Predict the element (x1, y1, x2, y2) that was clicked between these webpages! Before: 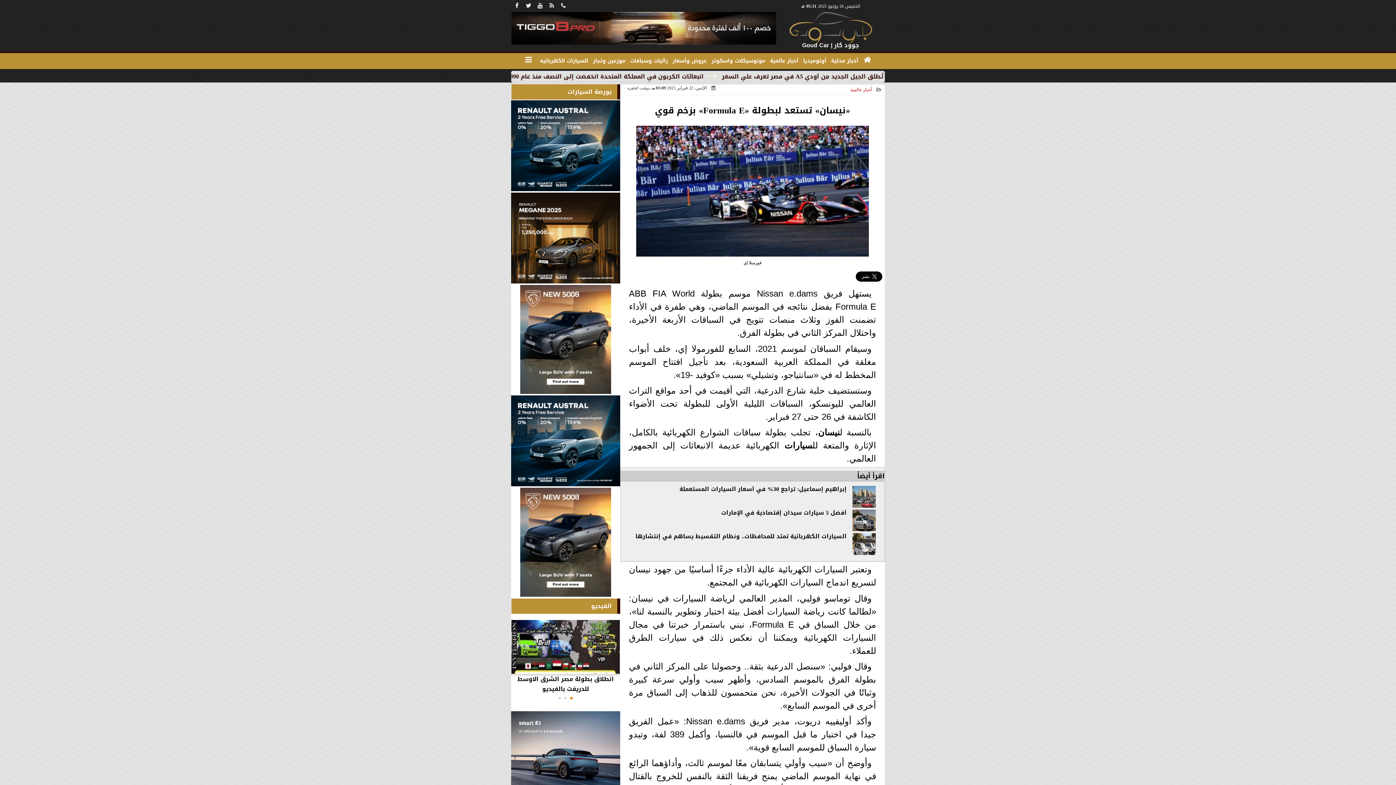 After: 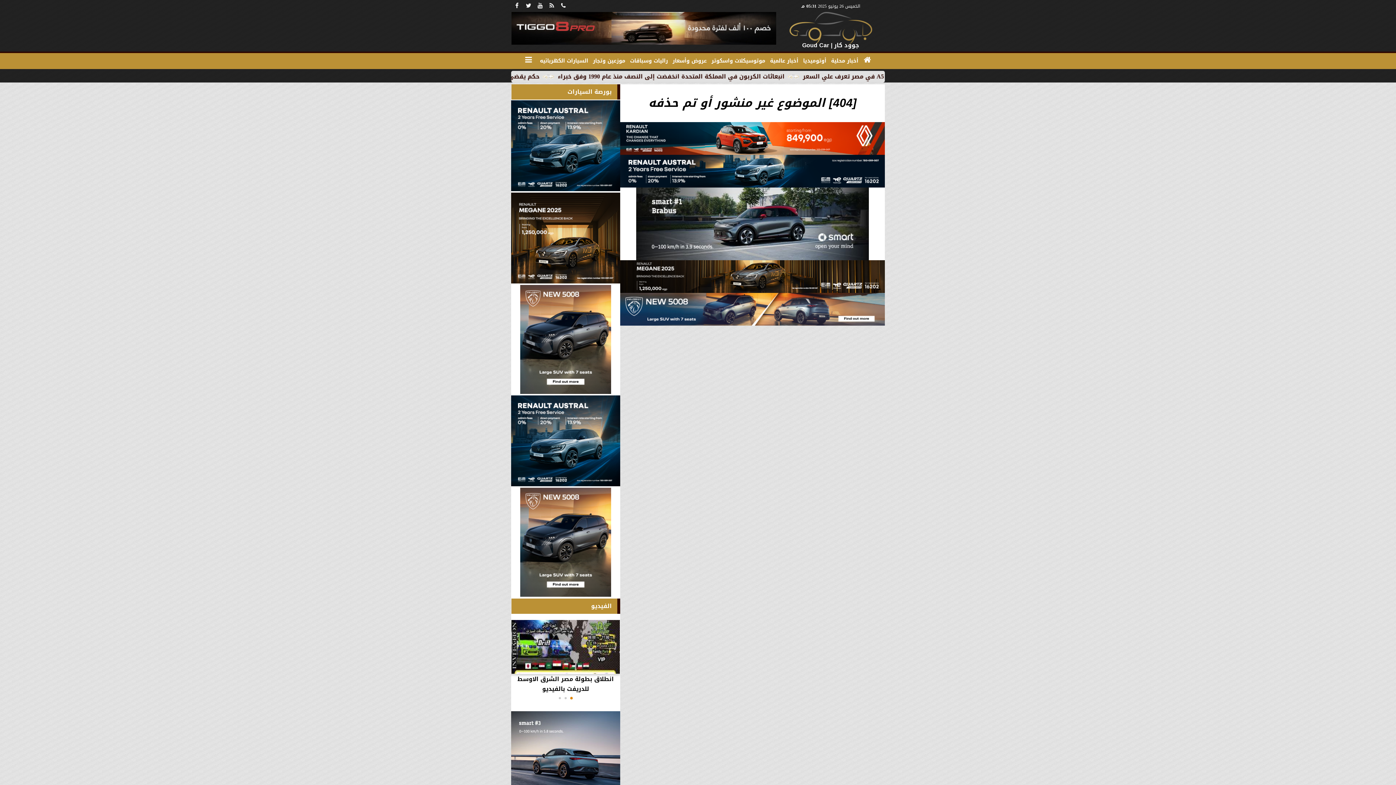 Action: bbox: (557, 0, 569, 11)